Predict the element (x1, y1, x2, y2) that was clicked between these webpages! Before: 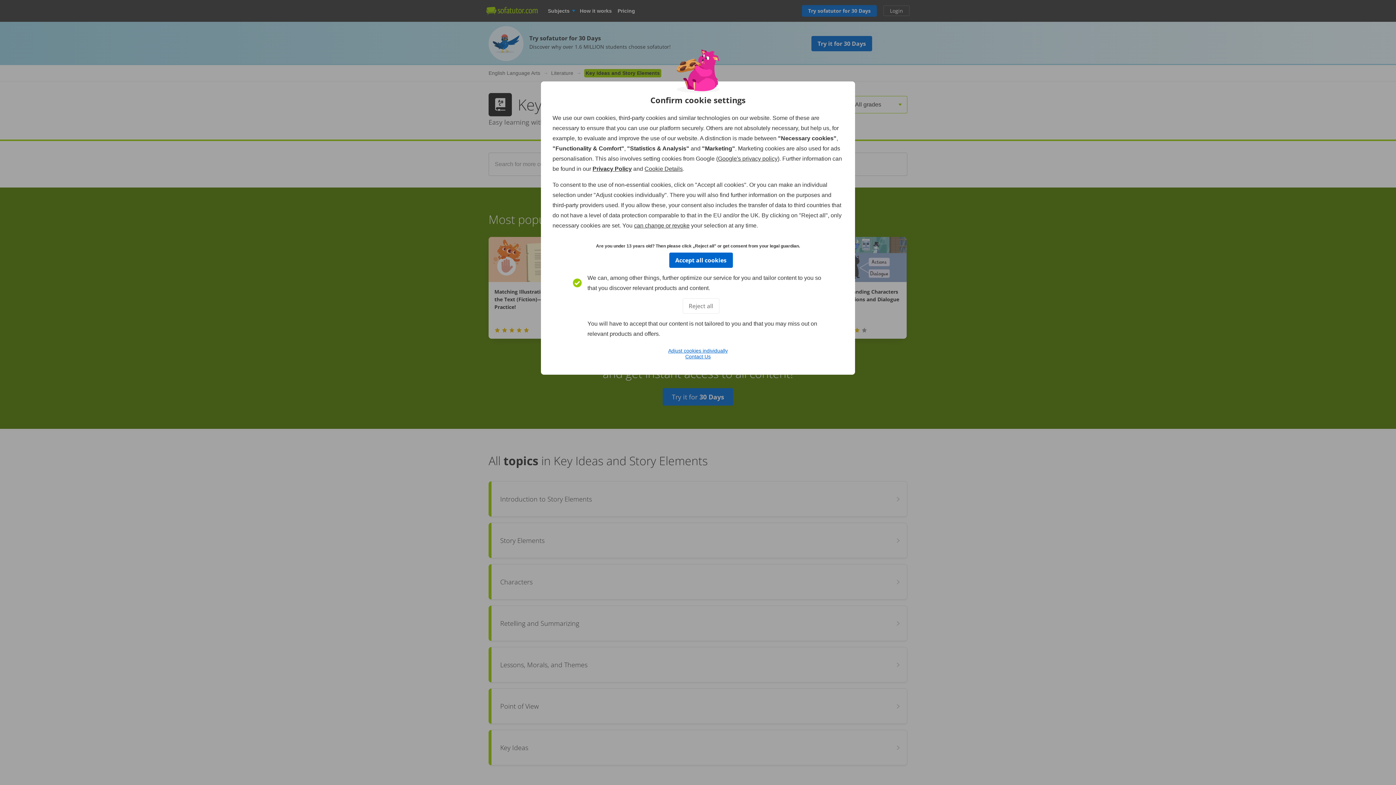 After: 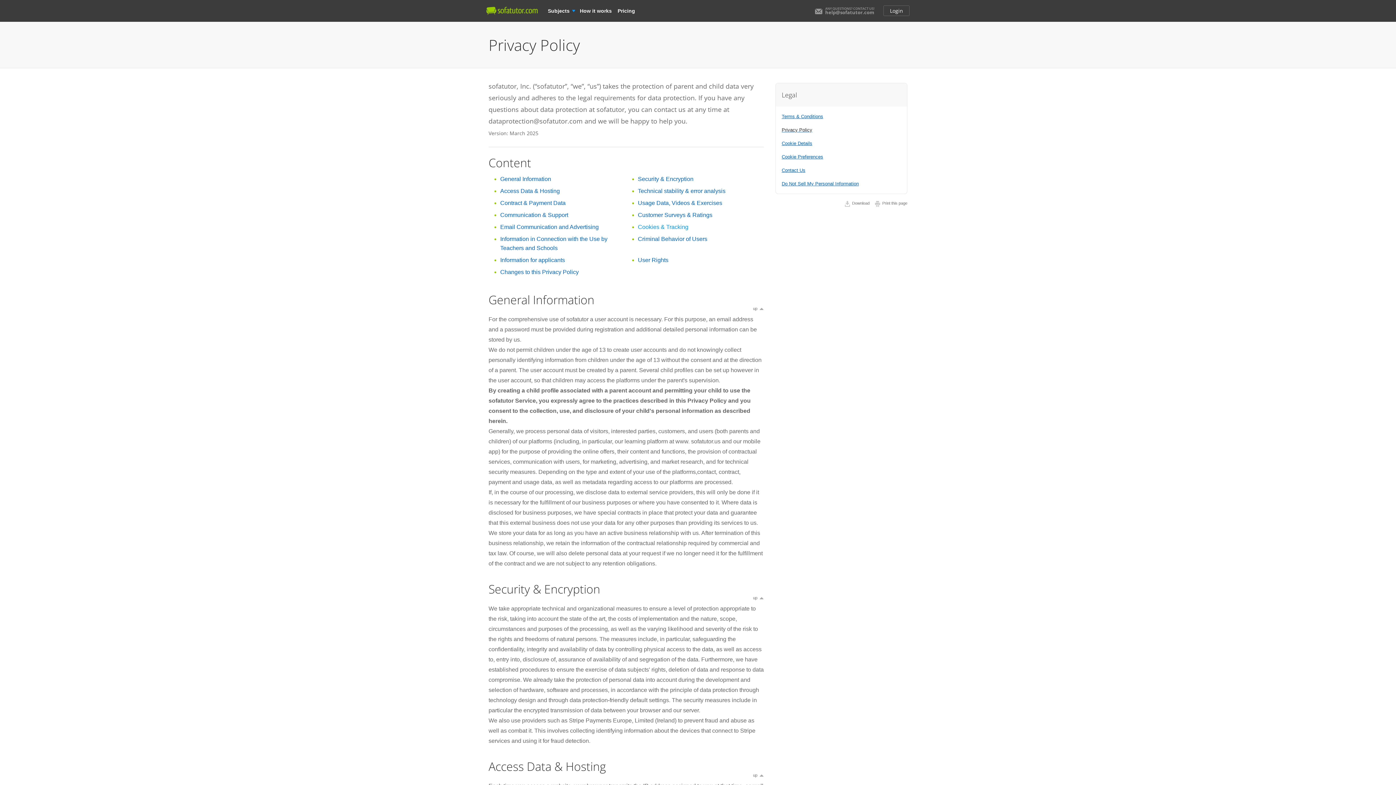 Action: bbox: (634, 222, 689, 228) label: can change or revoke